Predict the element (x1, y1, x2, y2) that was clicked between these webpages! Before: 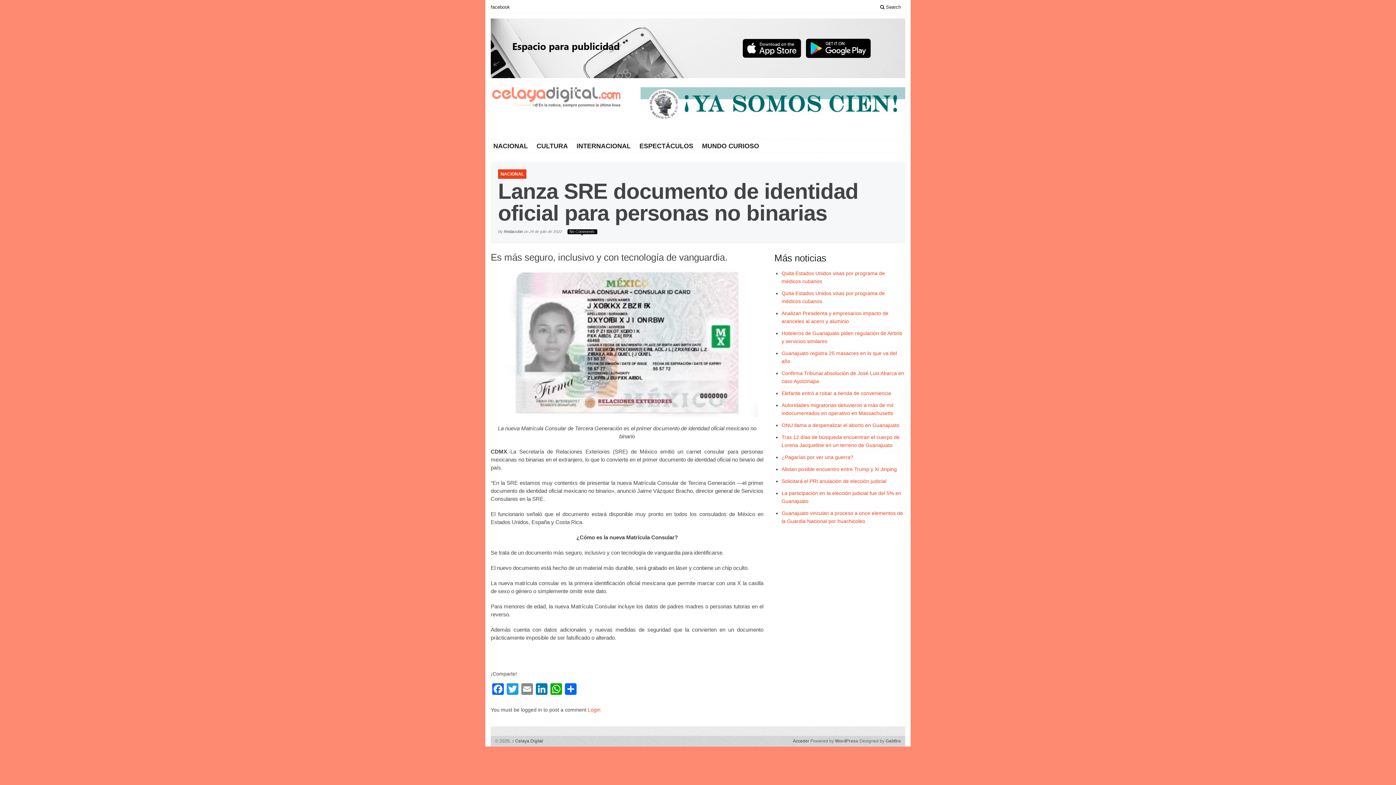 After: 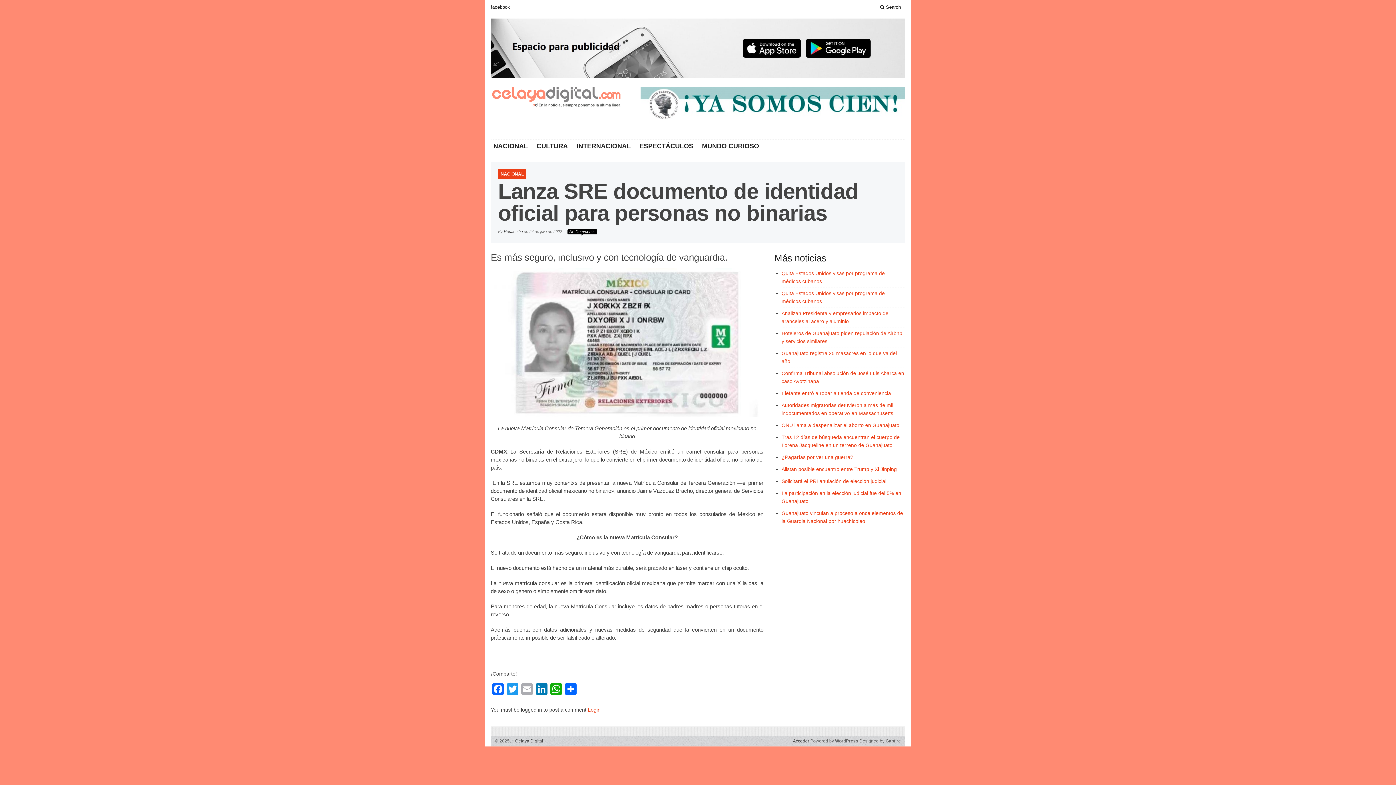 Action: label: Email bbox: (520, 683, 534, 697)